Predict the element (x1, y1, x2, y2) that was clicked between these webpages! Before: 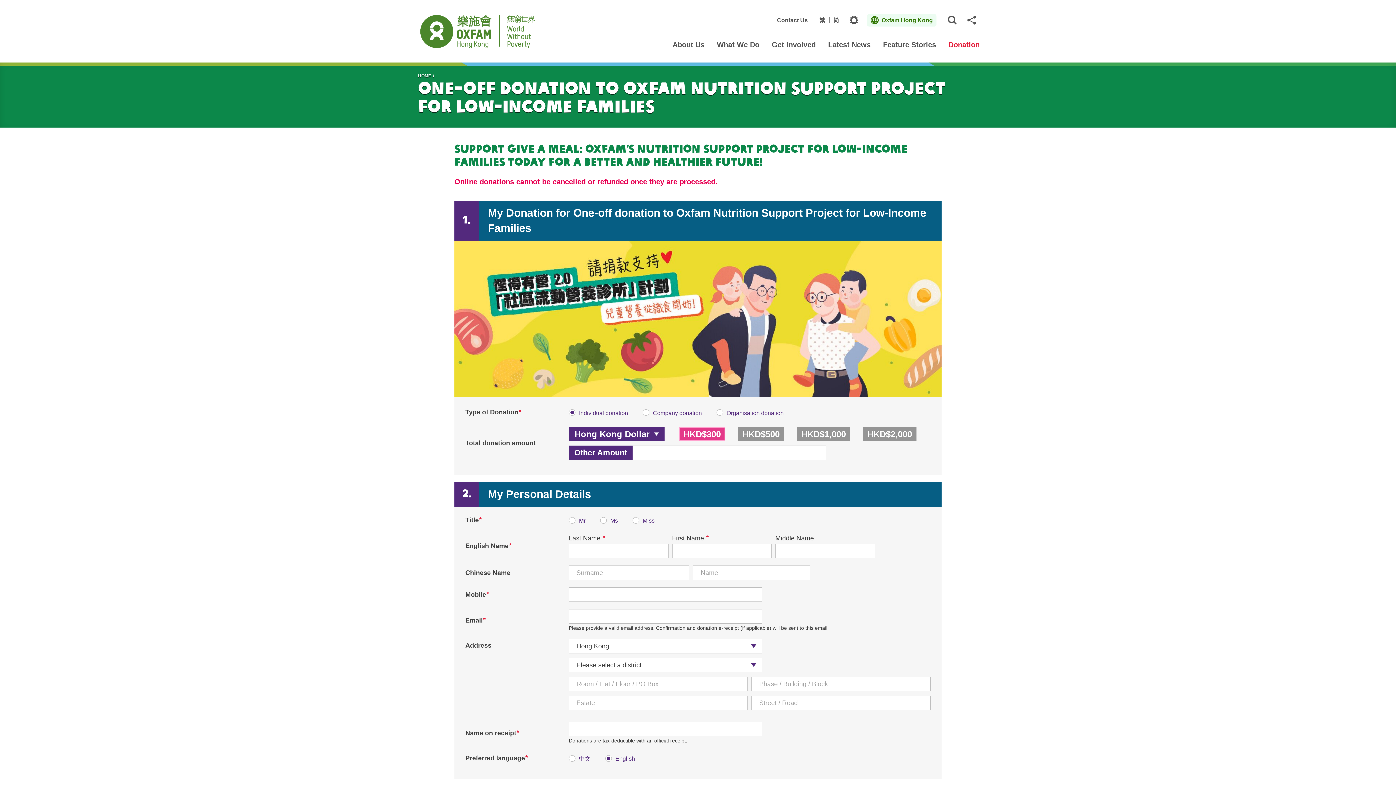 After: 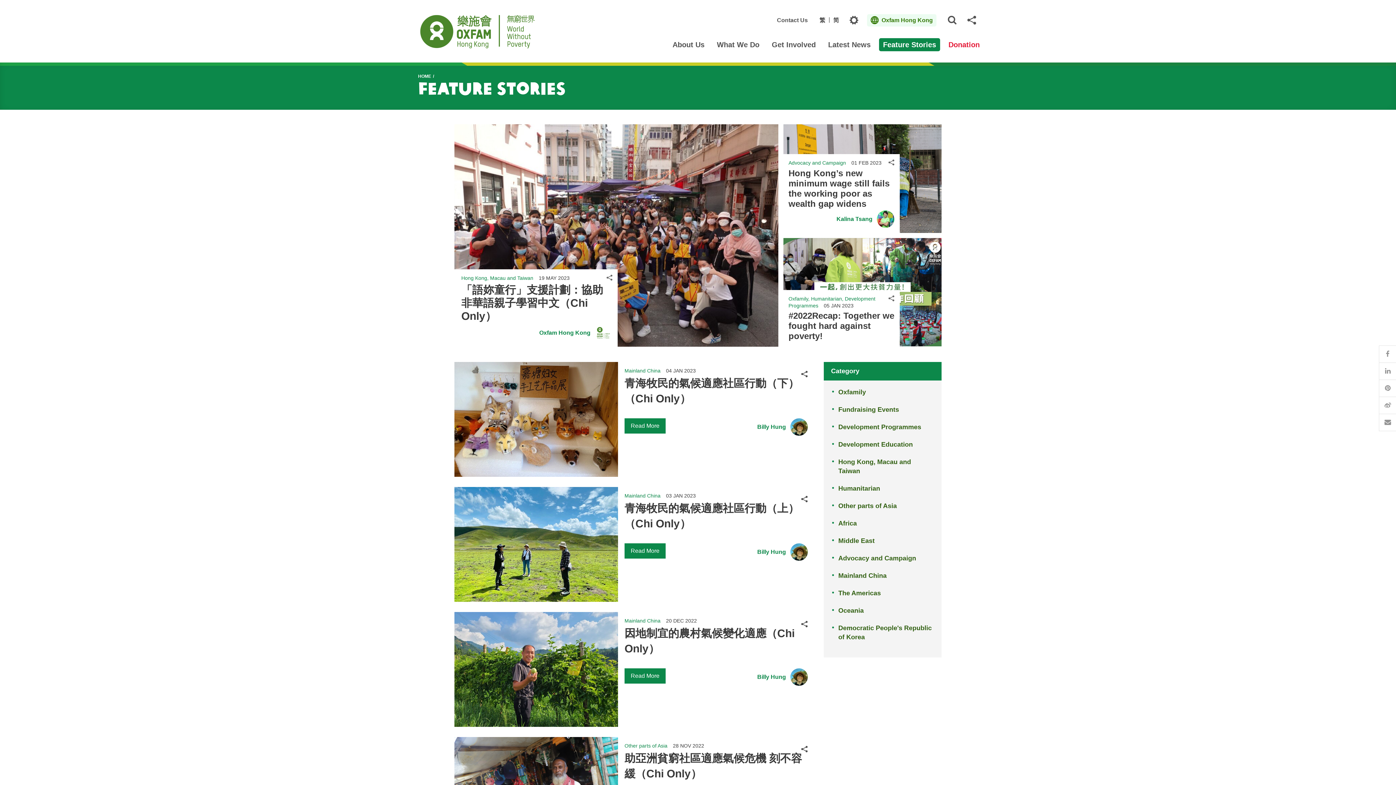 Action: bbox: (879, 38, 940, 51) label: Feature Stories